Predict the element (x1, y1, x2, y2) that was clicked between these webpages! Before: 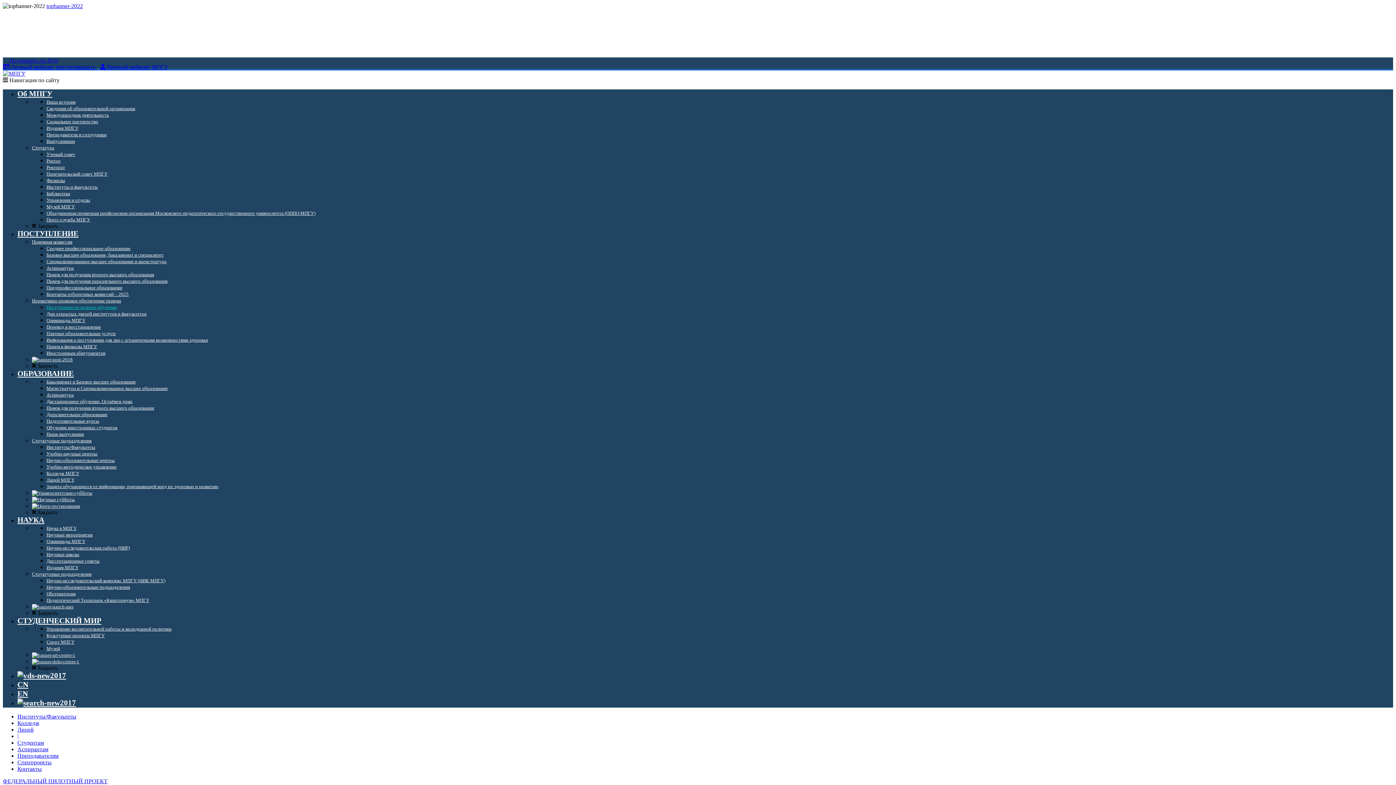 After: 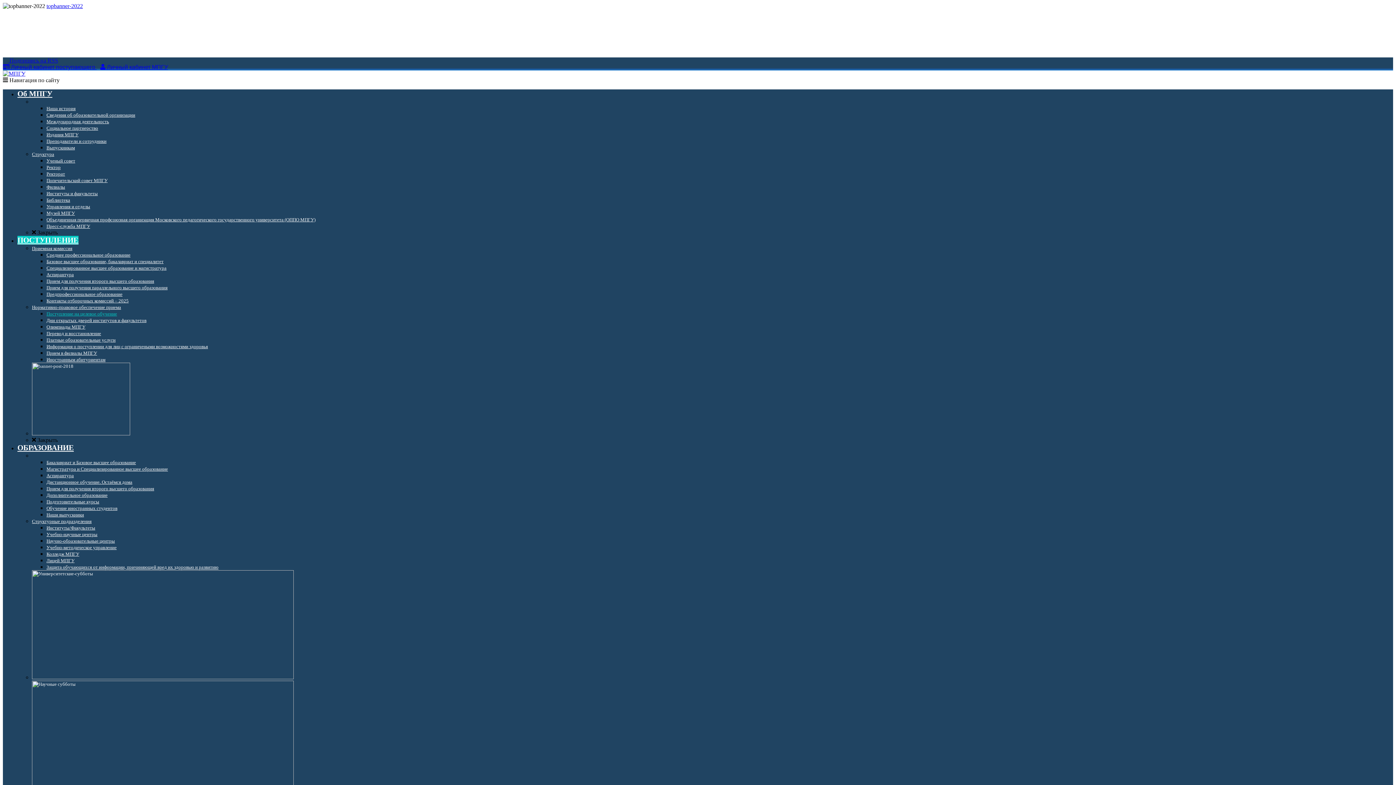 Action: label: Аспирантура bbox: (46, 265, 73, 270)